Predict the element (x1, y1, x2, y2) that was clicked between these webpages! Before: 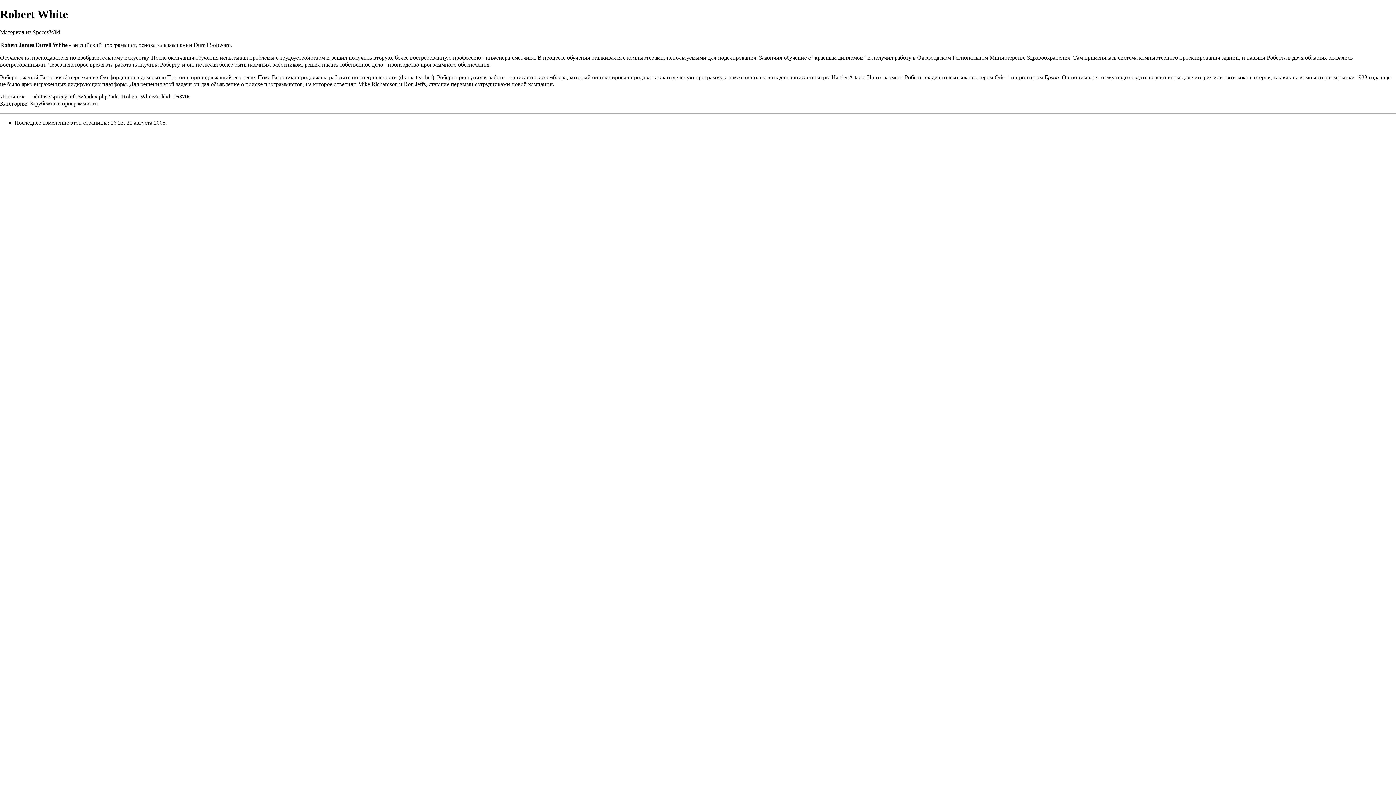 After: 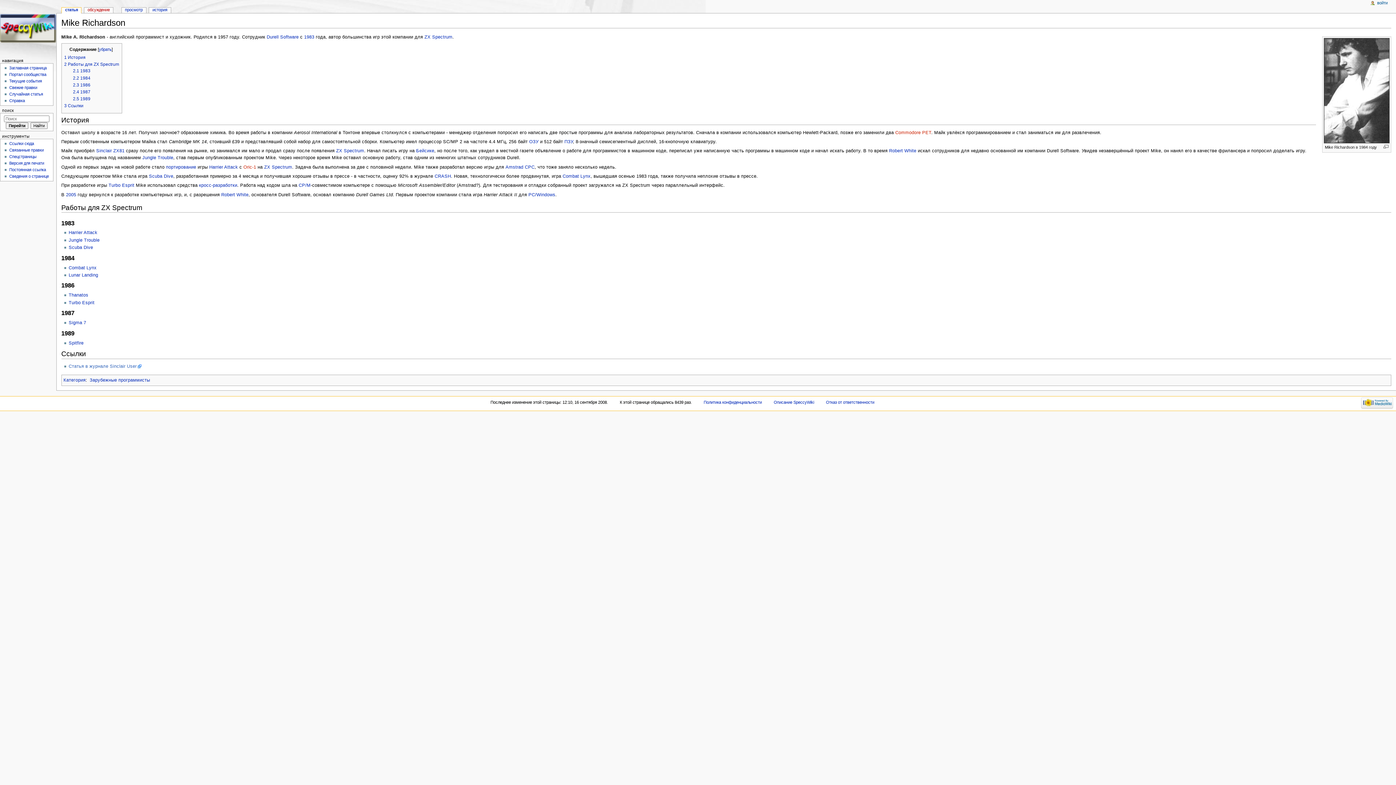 Action: bbox: (358, 81, 397, 87) label: Mike Richardson